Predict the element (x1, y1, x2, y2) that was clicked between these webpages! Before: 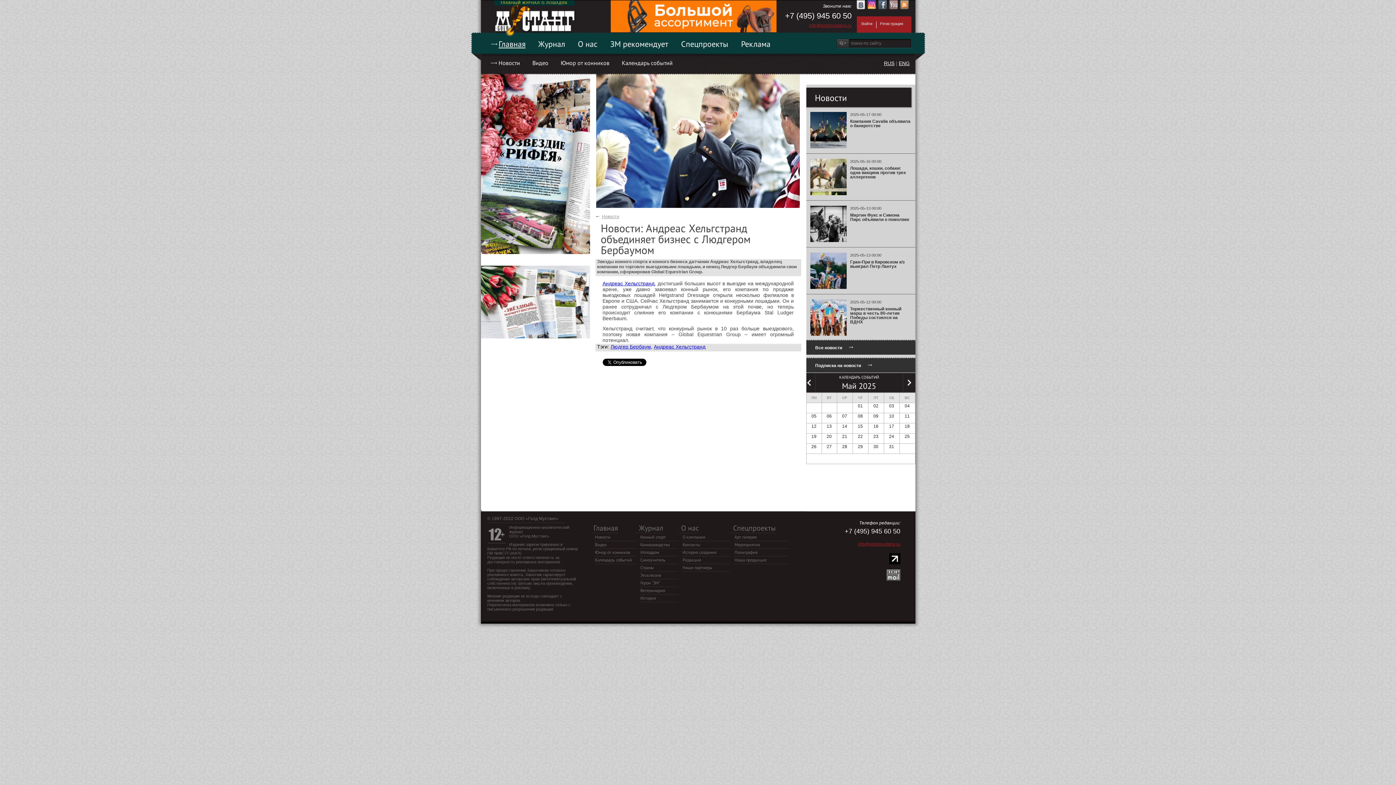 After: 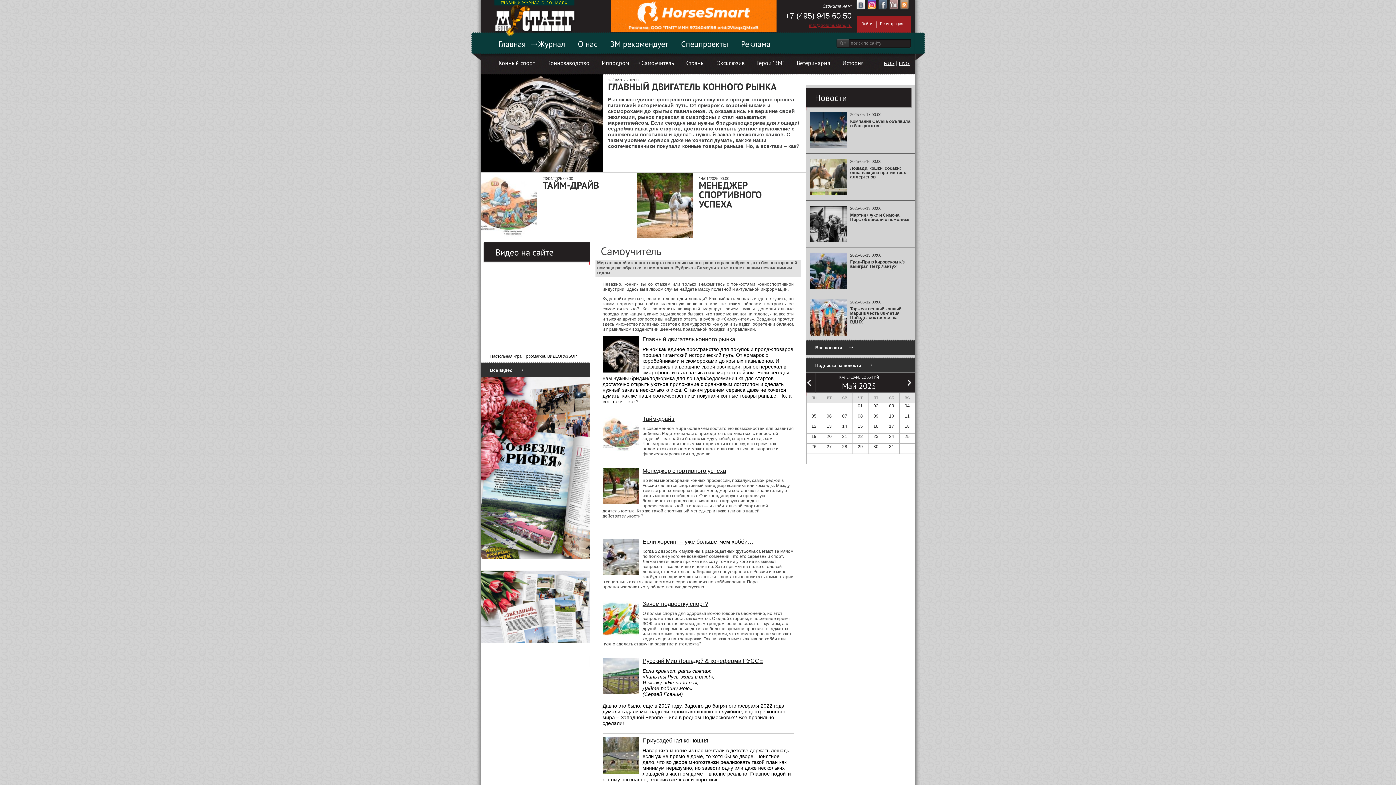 Action: label: Самоучитель bbox: (639, 556, 666, 563)